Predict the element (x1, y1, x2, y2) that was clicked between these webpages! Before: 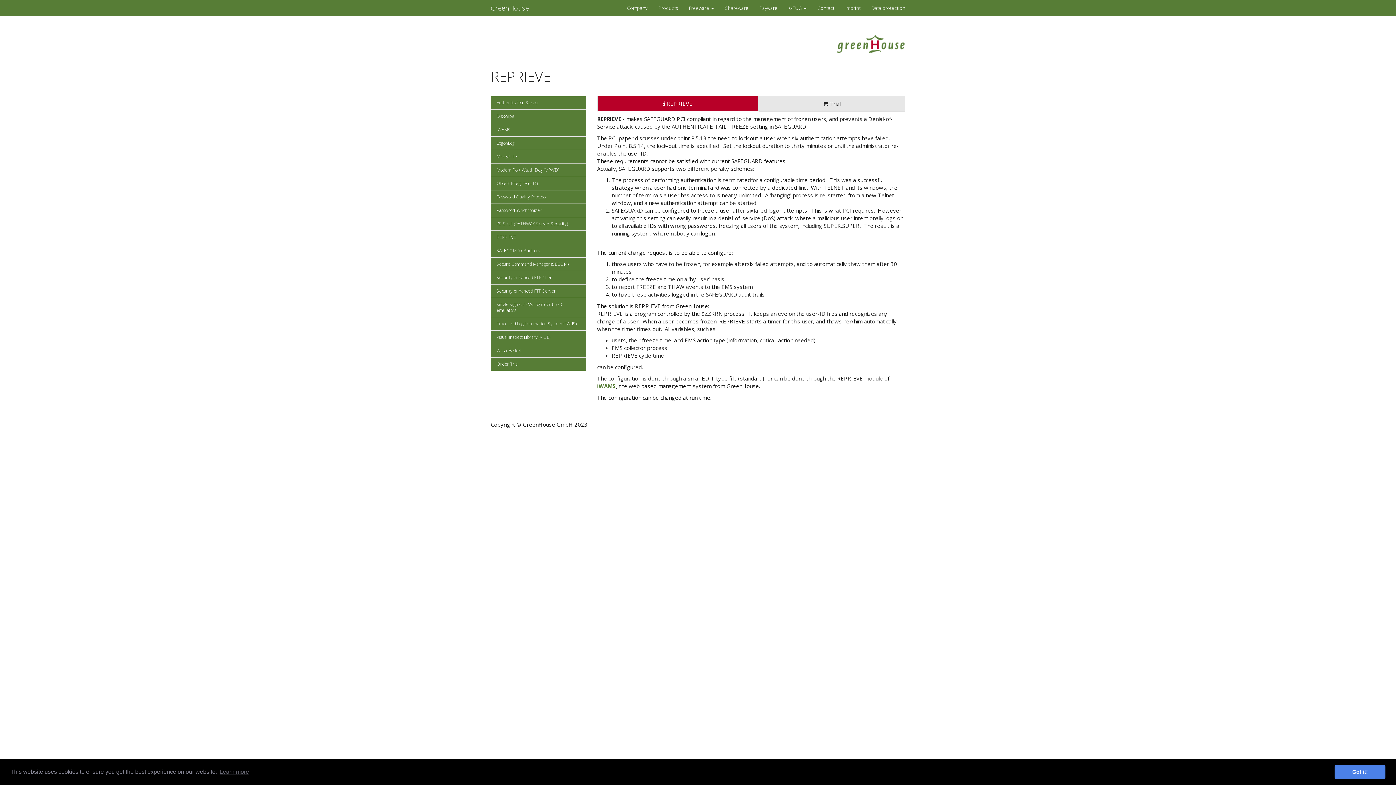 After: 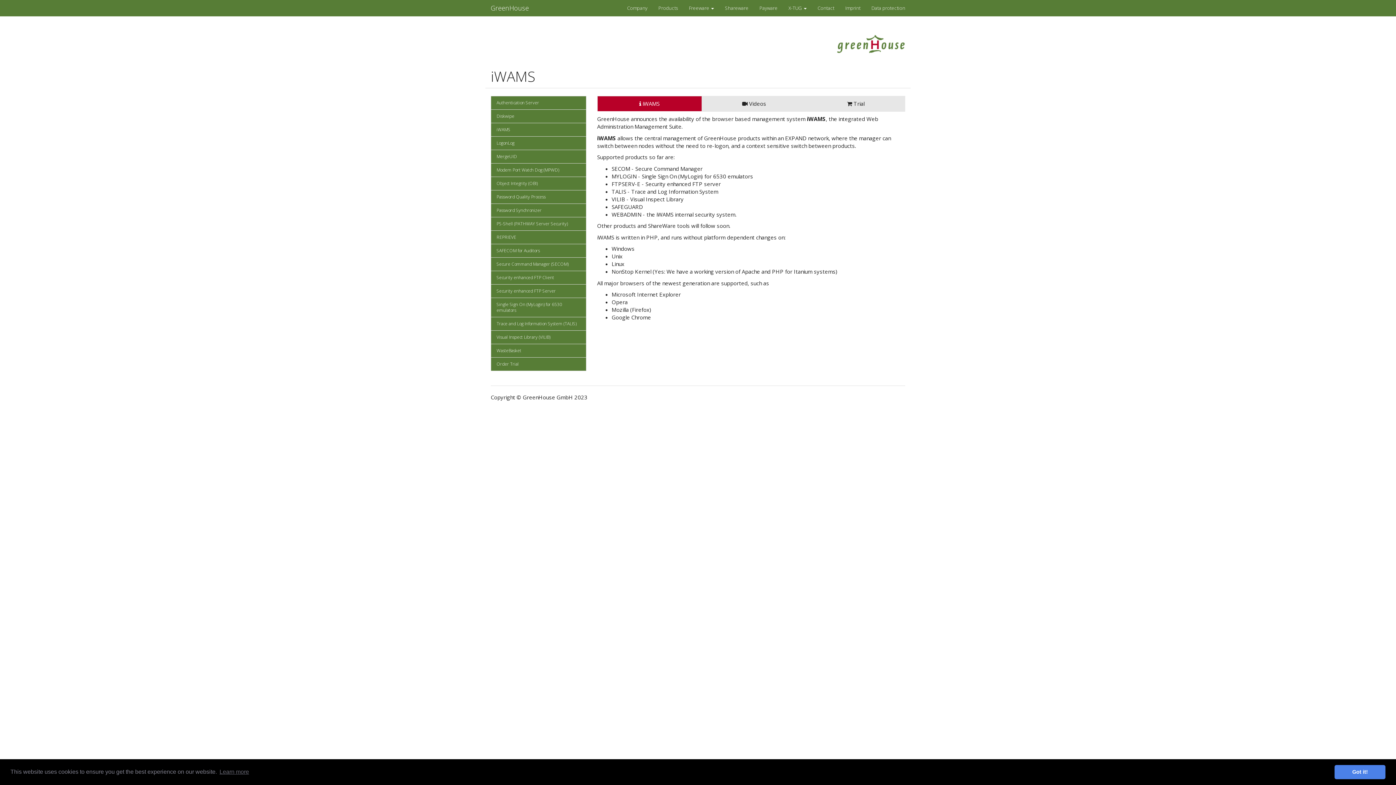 Action: bbox: (597, 382, 616, 389) label: iWAMS